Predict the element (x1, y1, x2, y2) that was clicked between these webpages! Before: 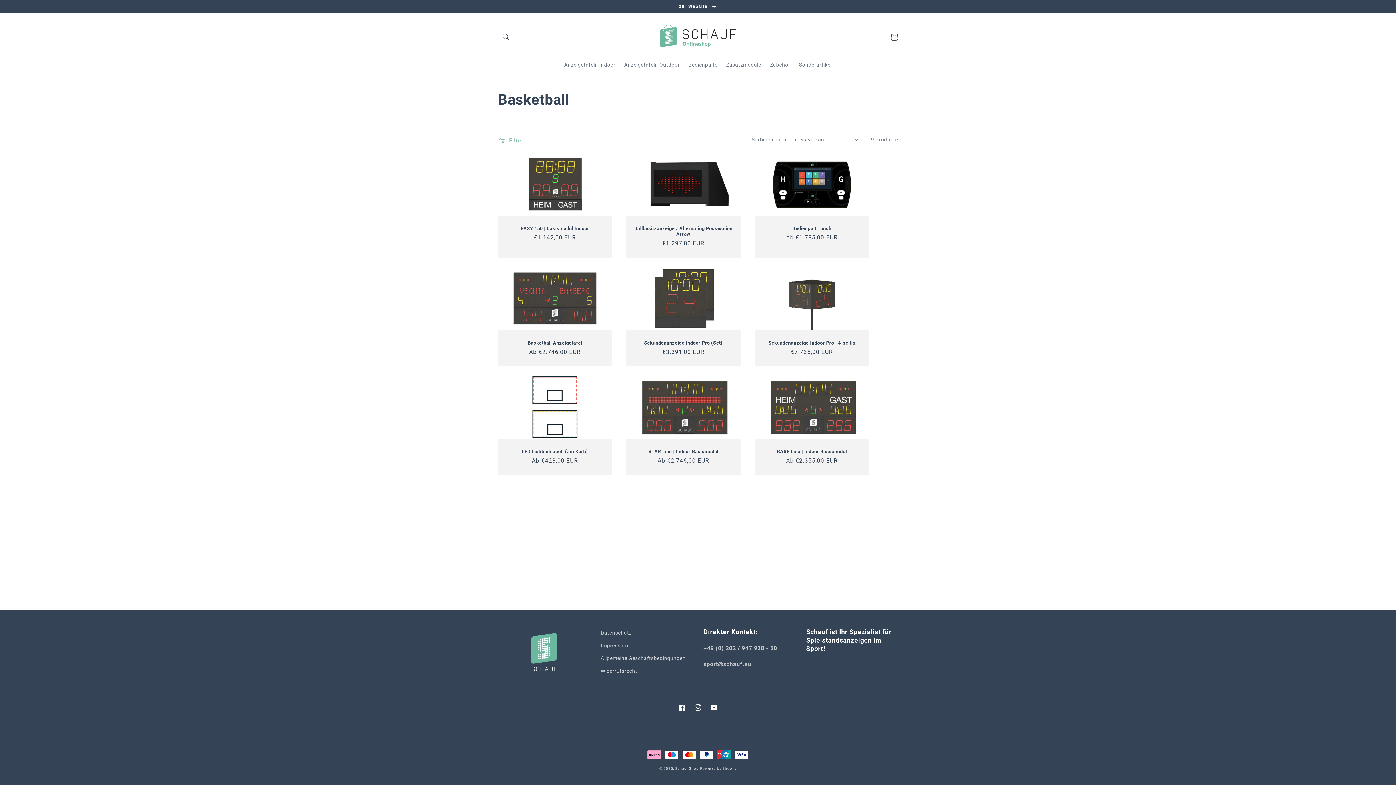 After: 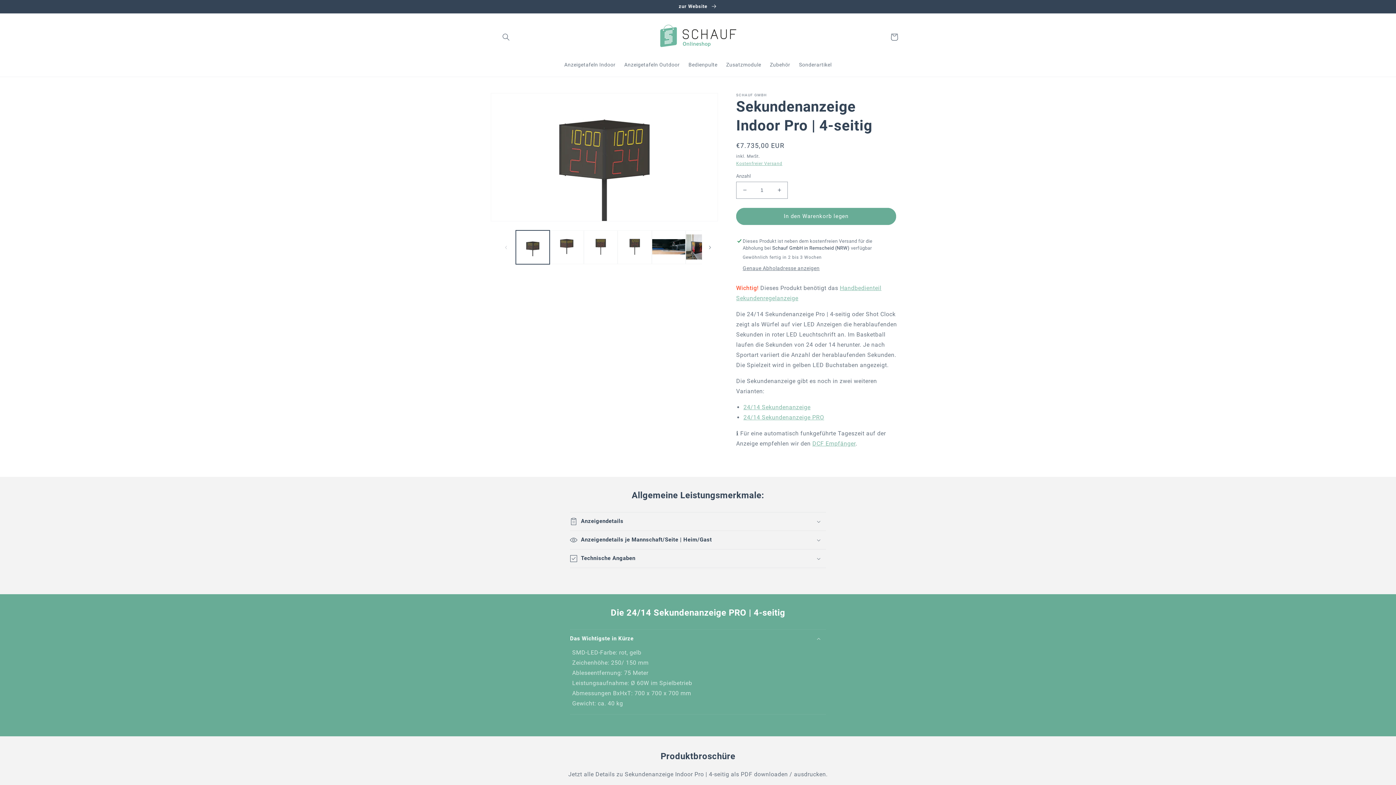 Action: label: Sekundenanzeige Indoor Pro | 4-seitig bbox: (762, 340, 861, 346)